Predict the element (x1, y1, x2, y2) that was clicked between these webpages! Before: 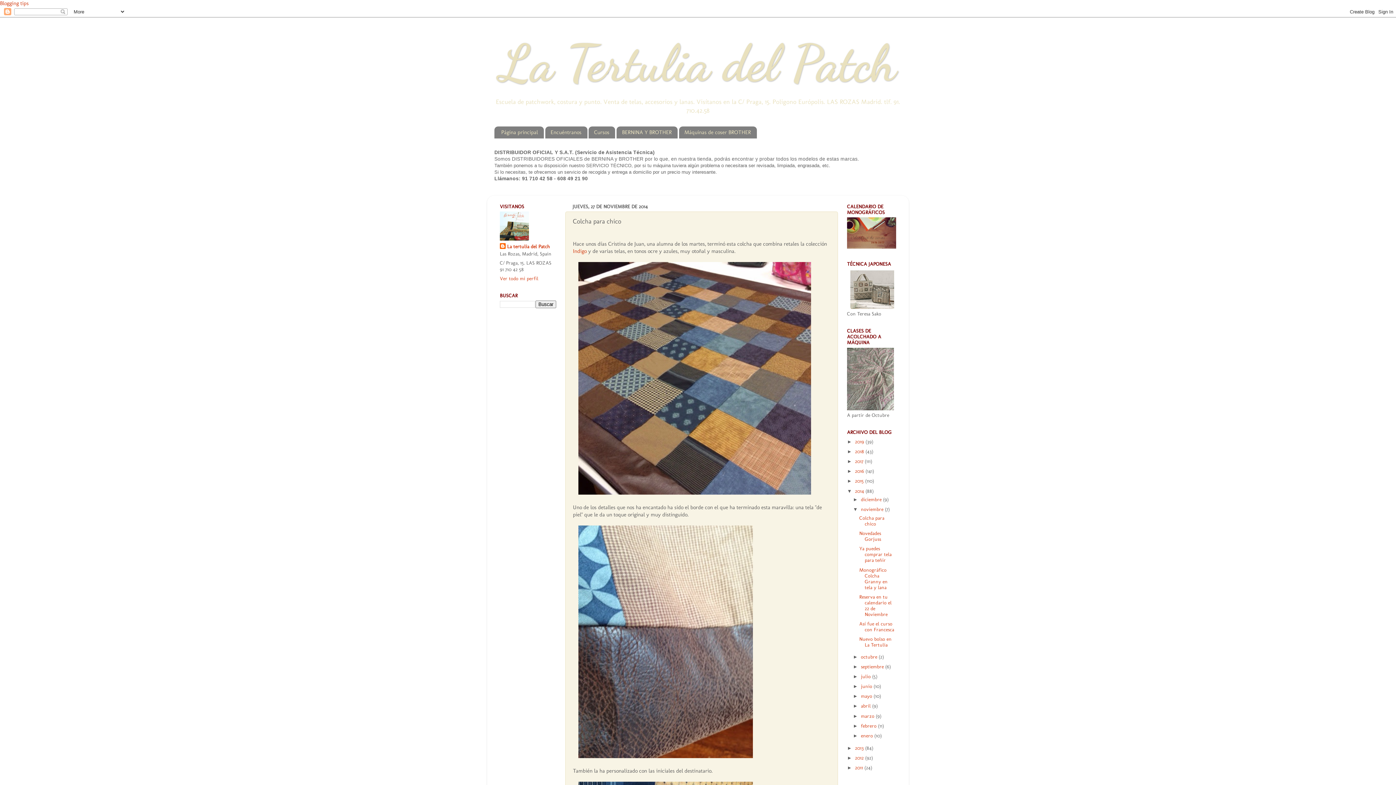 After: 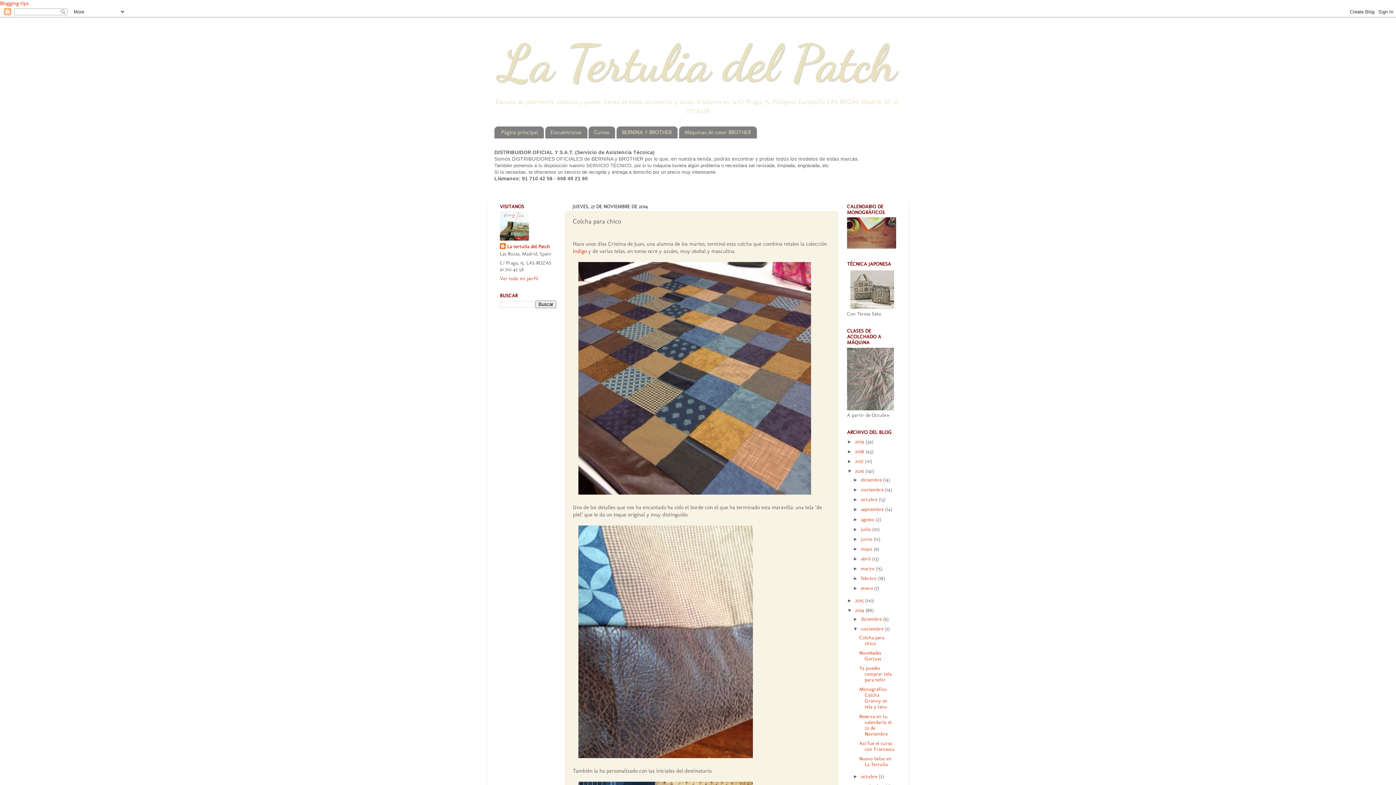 Action: label: ►   bbox: (847, 468, 855, 474)